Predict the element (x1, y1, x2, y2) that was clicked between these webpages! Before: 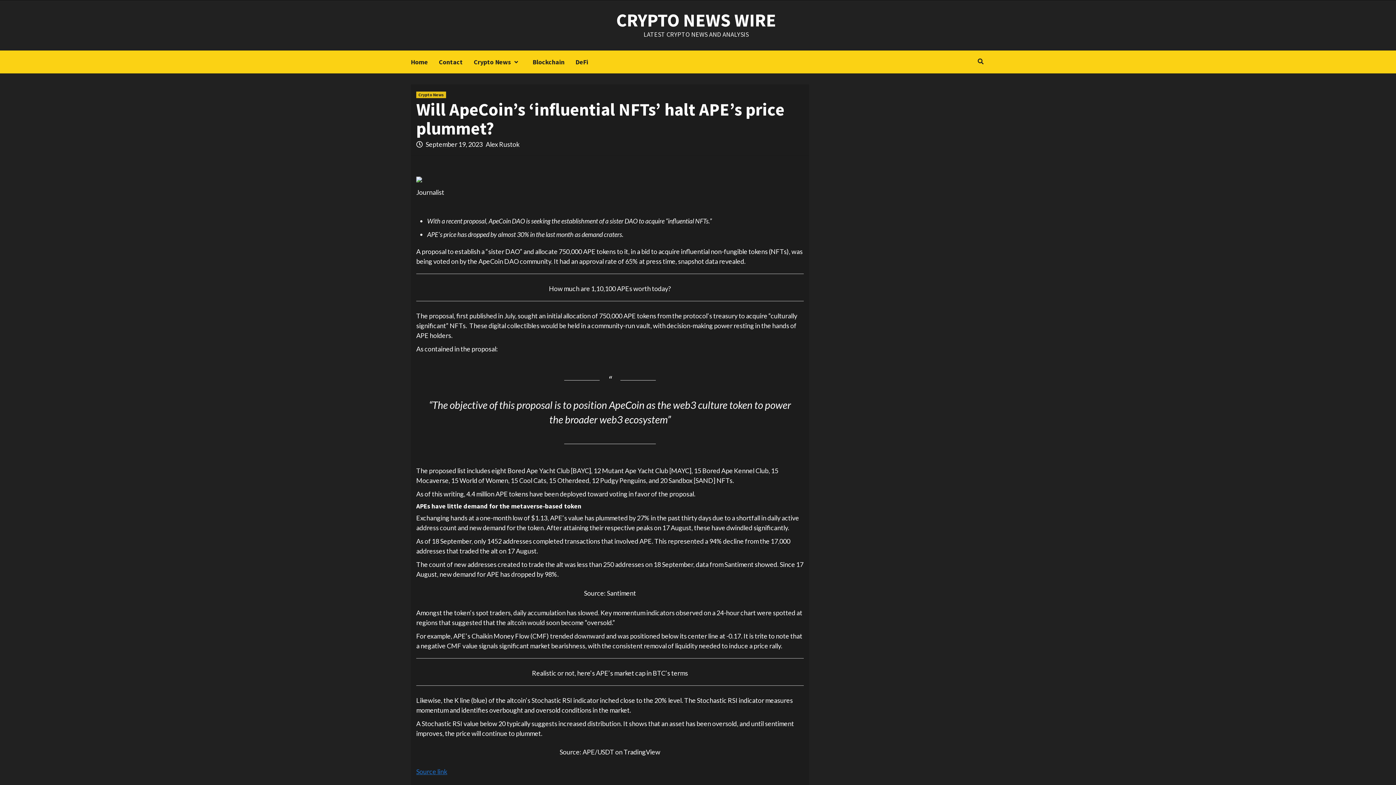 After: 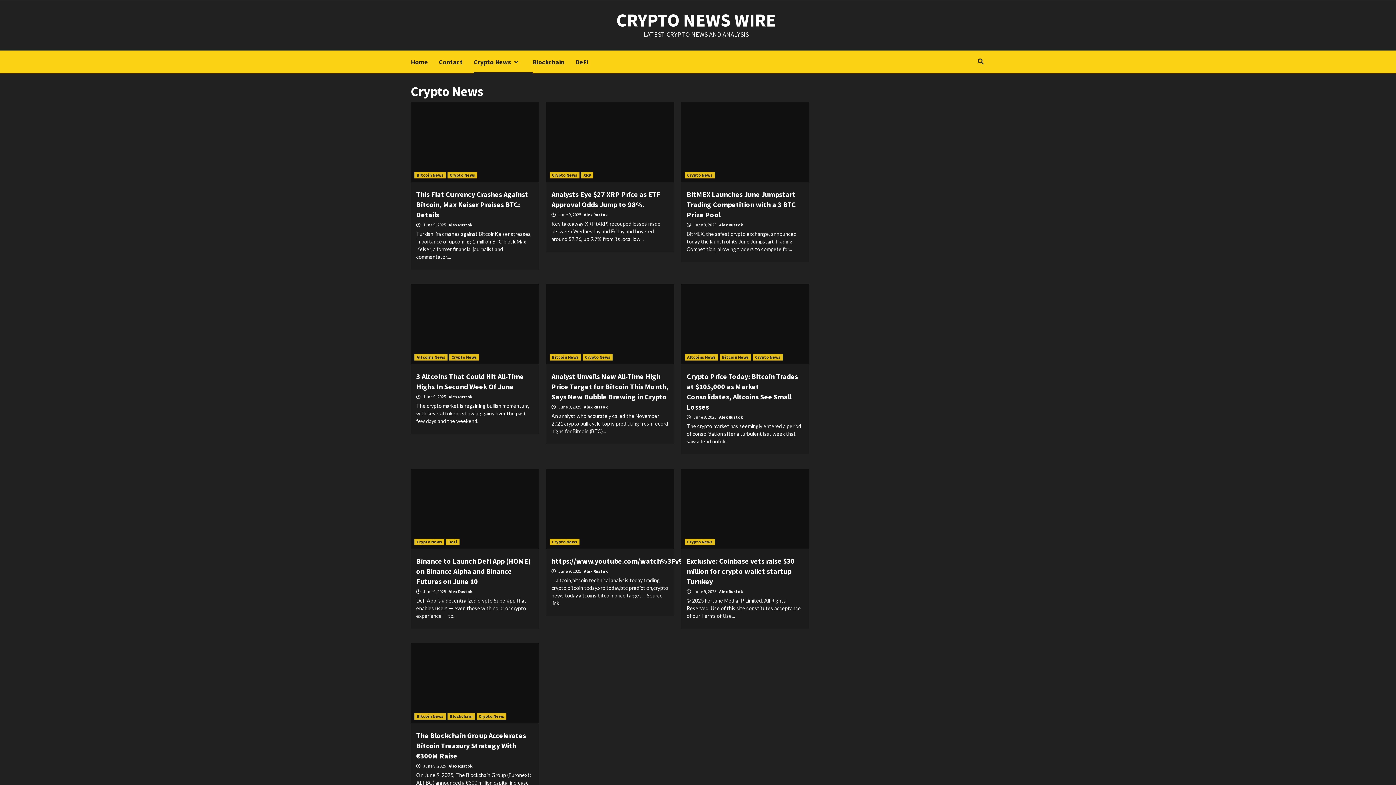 Action: bbox: (416, 91, 446, 98) label: Crypto News